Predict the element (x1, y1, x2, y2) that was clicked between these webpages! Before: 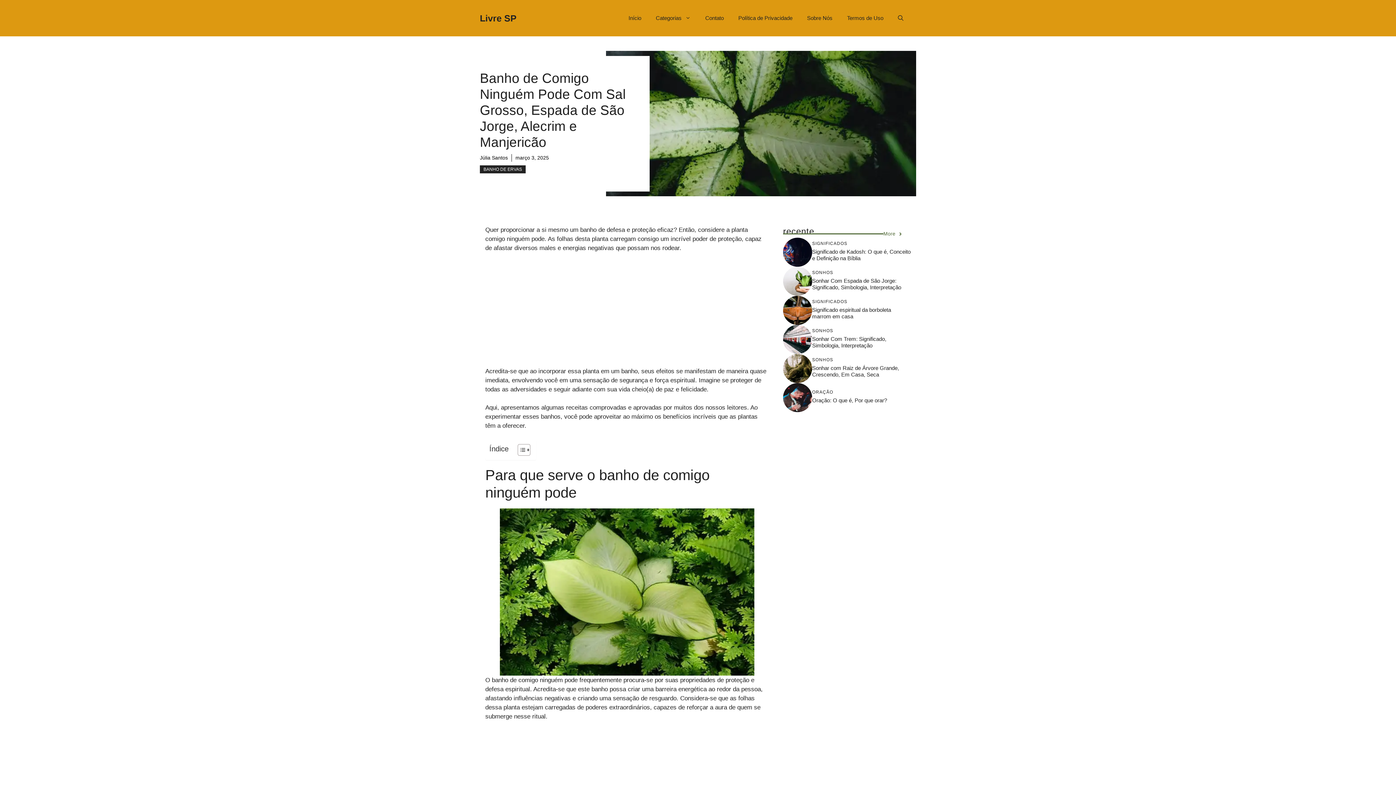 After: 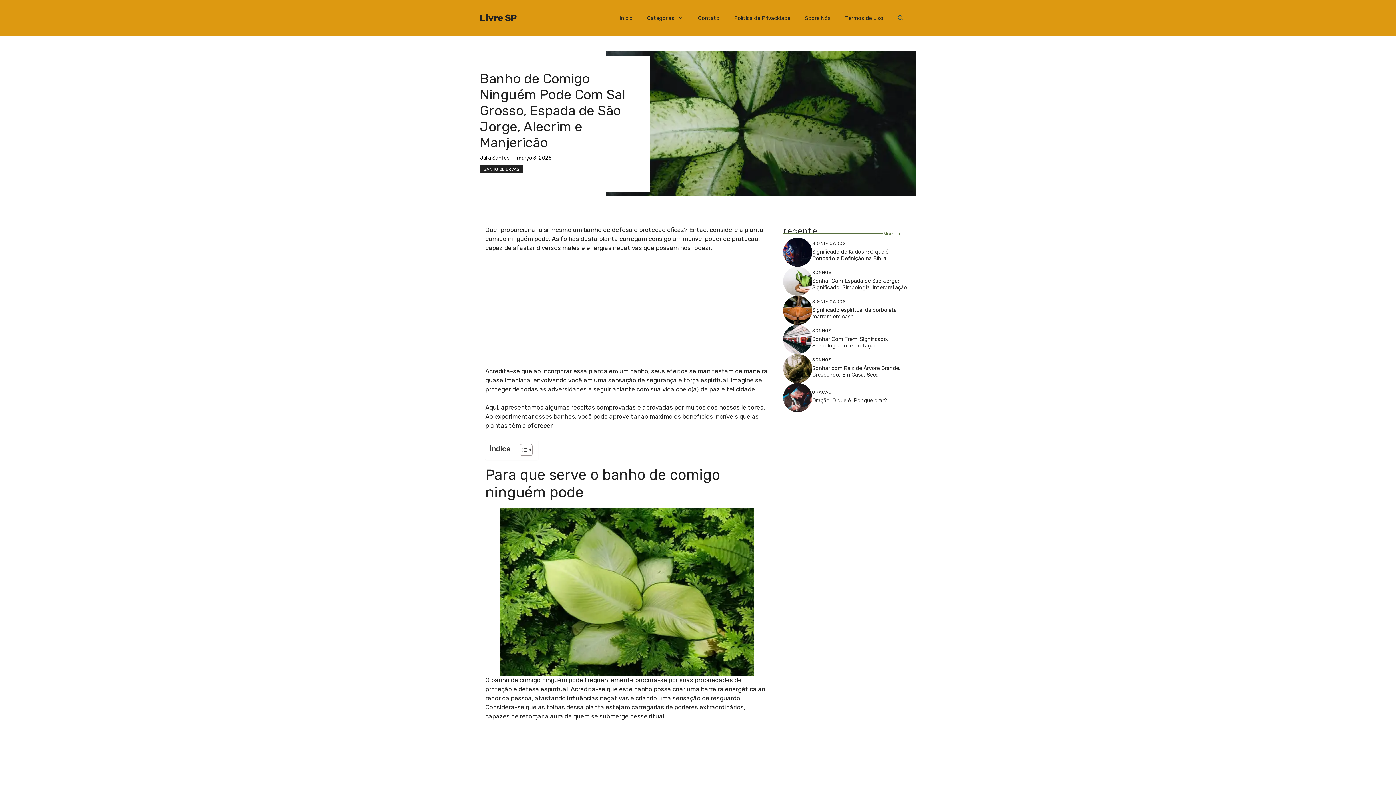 Action: bbox: (890, 7, 910, 29) label: Open search